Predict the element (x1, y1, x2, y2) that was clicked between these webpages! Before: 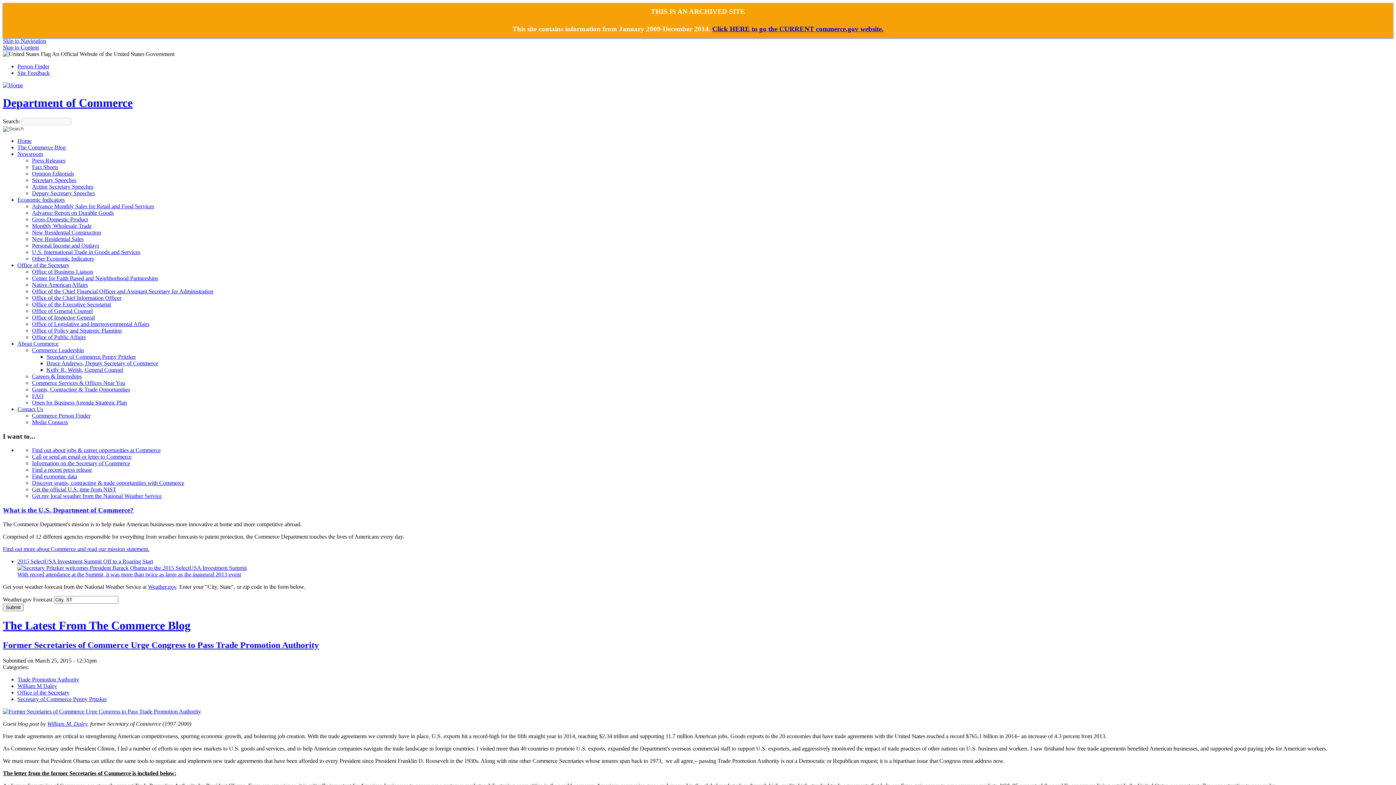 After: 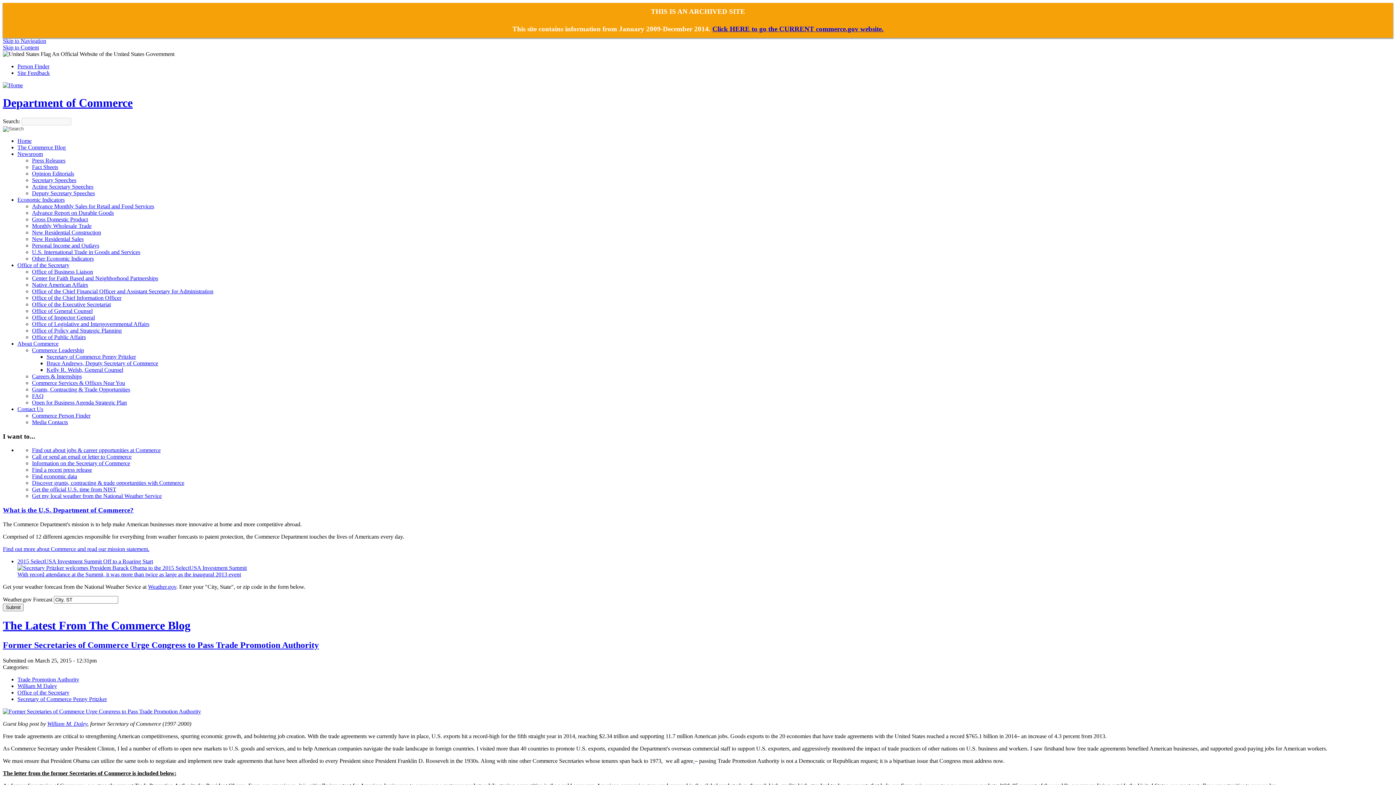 Action: bbox: (17, 340, 58, 346) label: About Commerce